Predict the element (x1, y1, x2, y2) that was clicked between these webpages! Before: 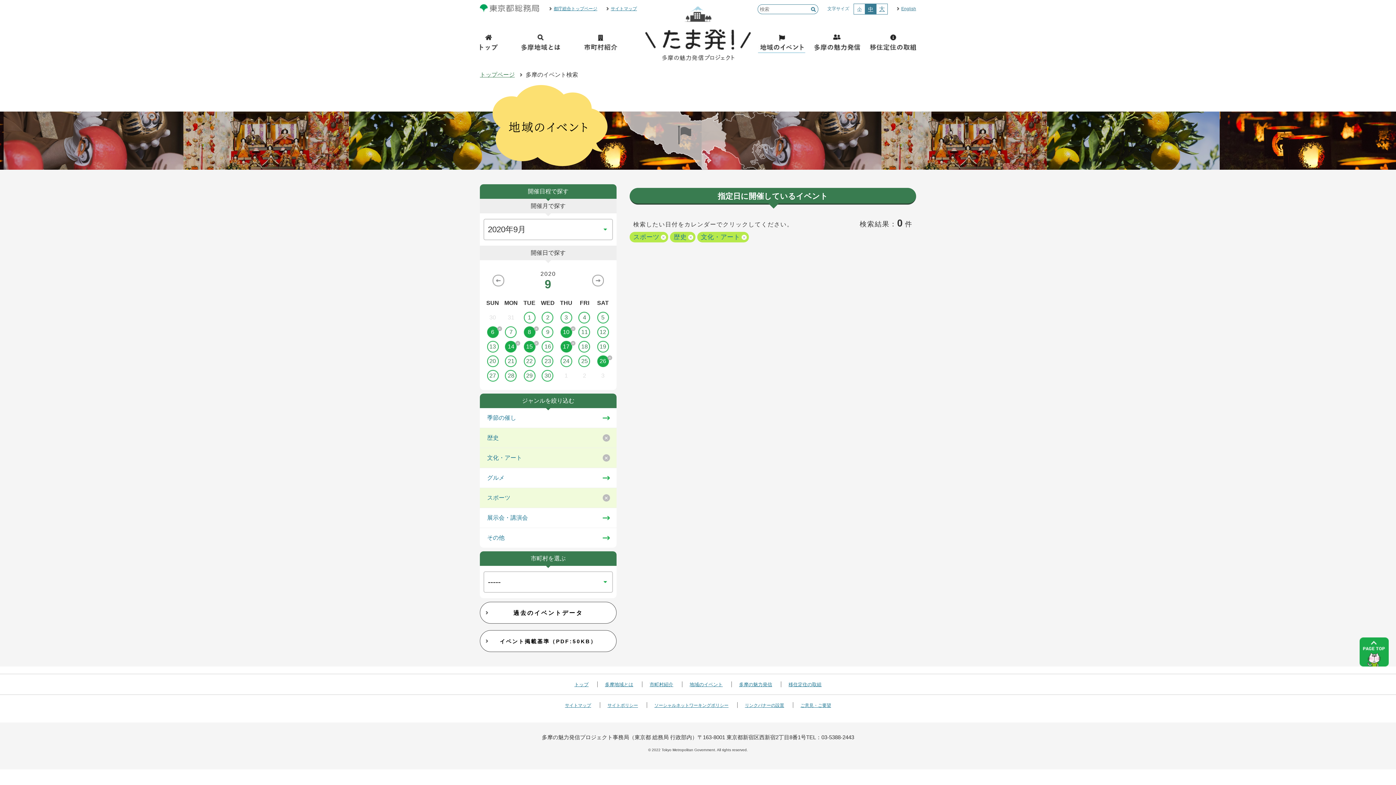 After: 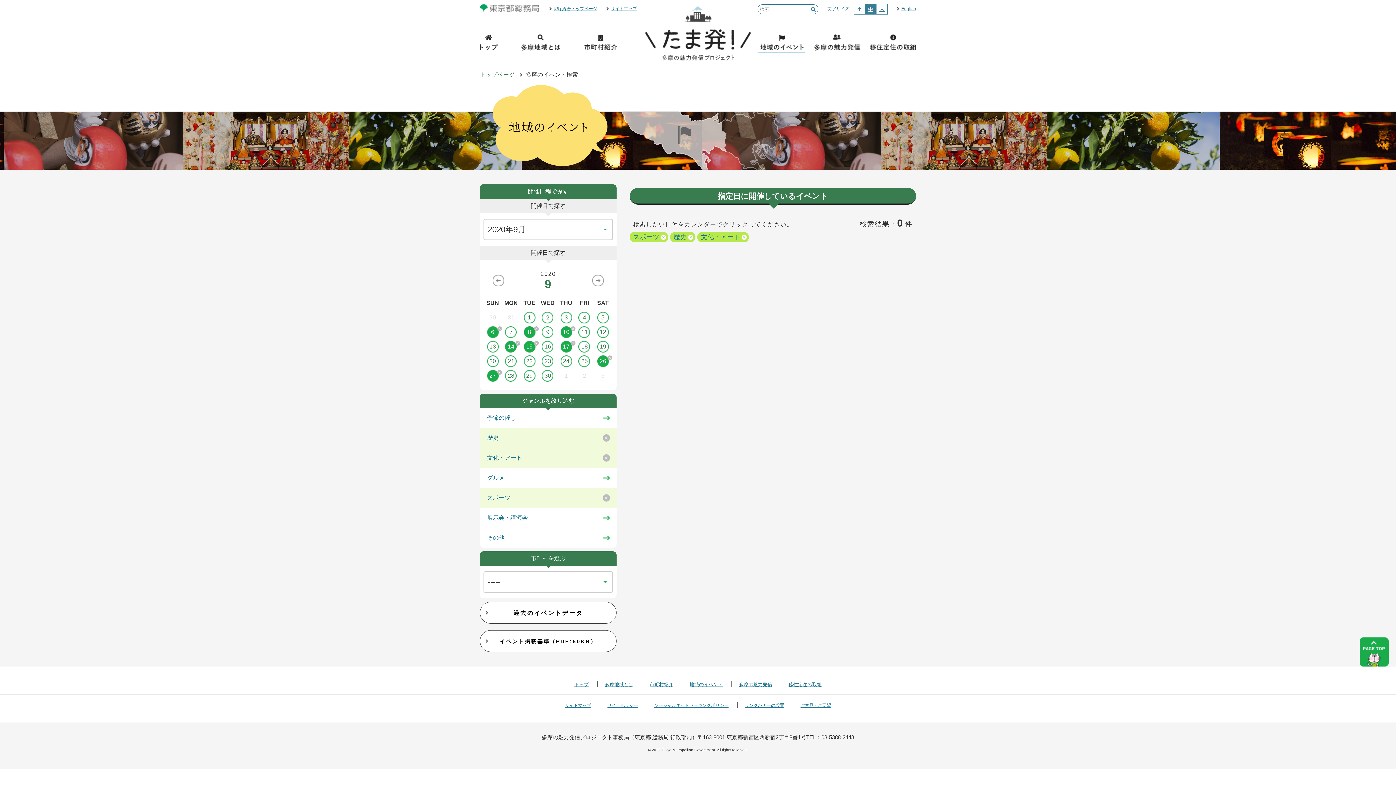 Action: label: 27 bbox: (483, 370, 502, 381)